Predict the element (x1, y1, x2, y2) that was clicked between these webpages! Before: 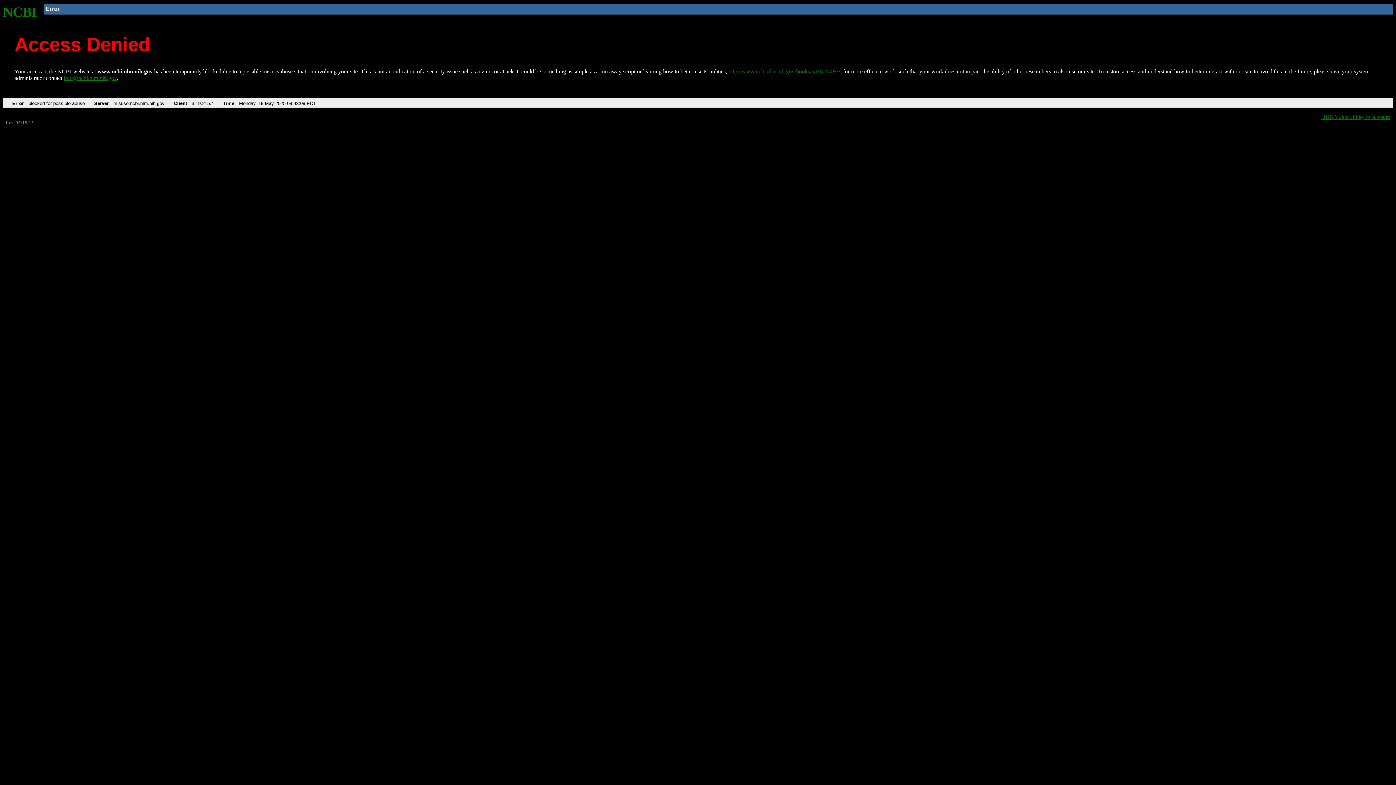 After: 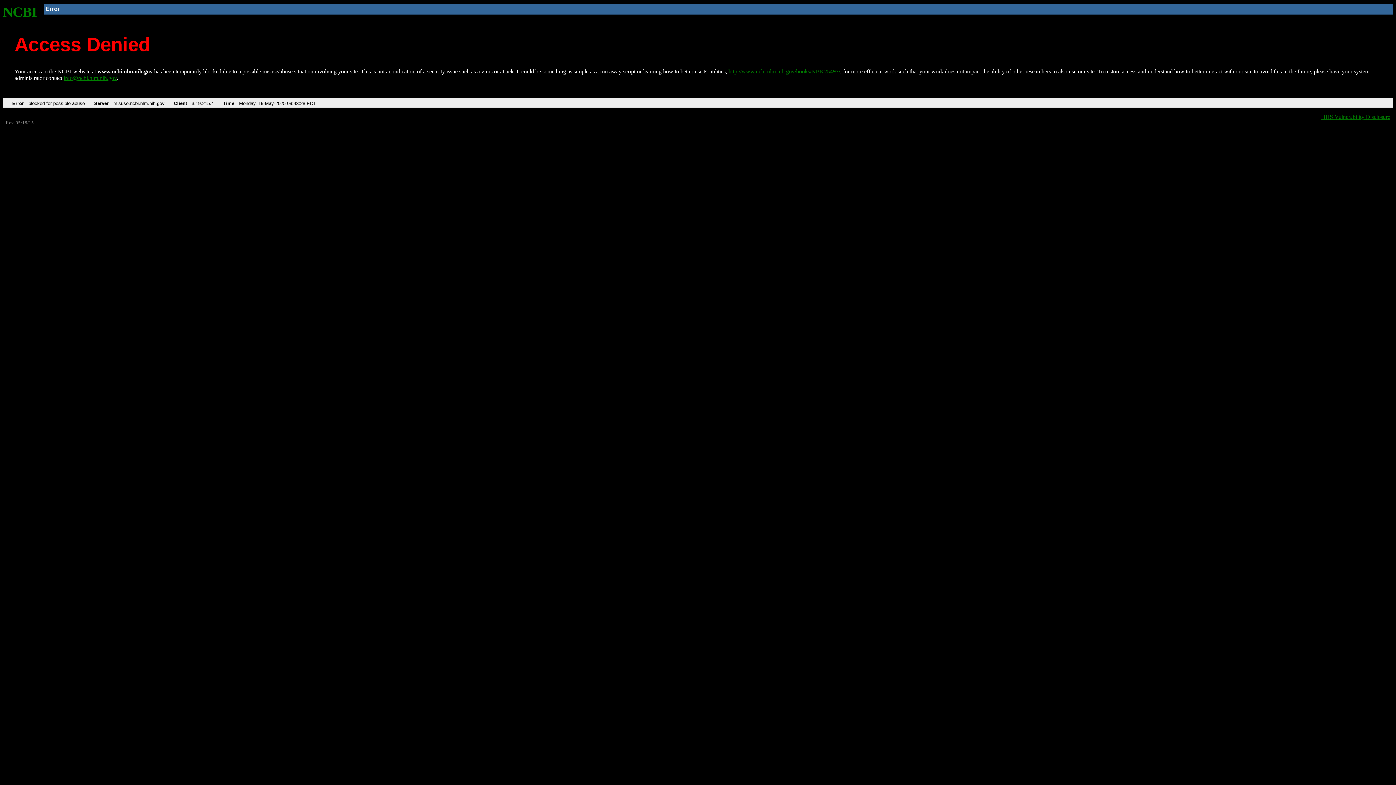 Action: bbox: (2, 4, 37, 19) label: NCBI